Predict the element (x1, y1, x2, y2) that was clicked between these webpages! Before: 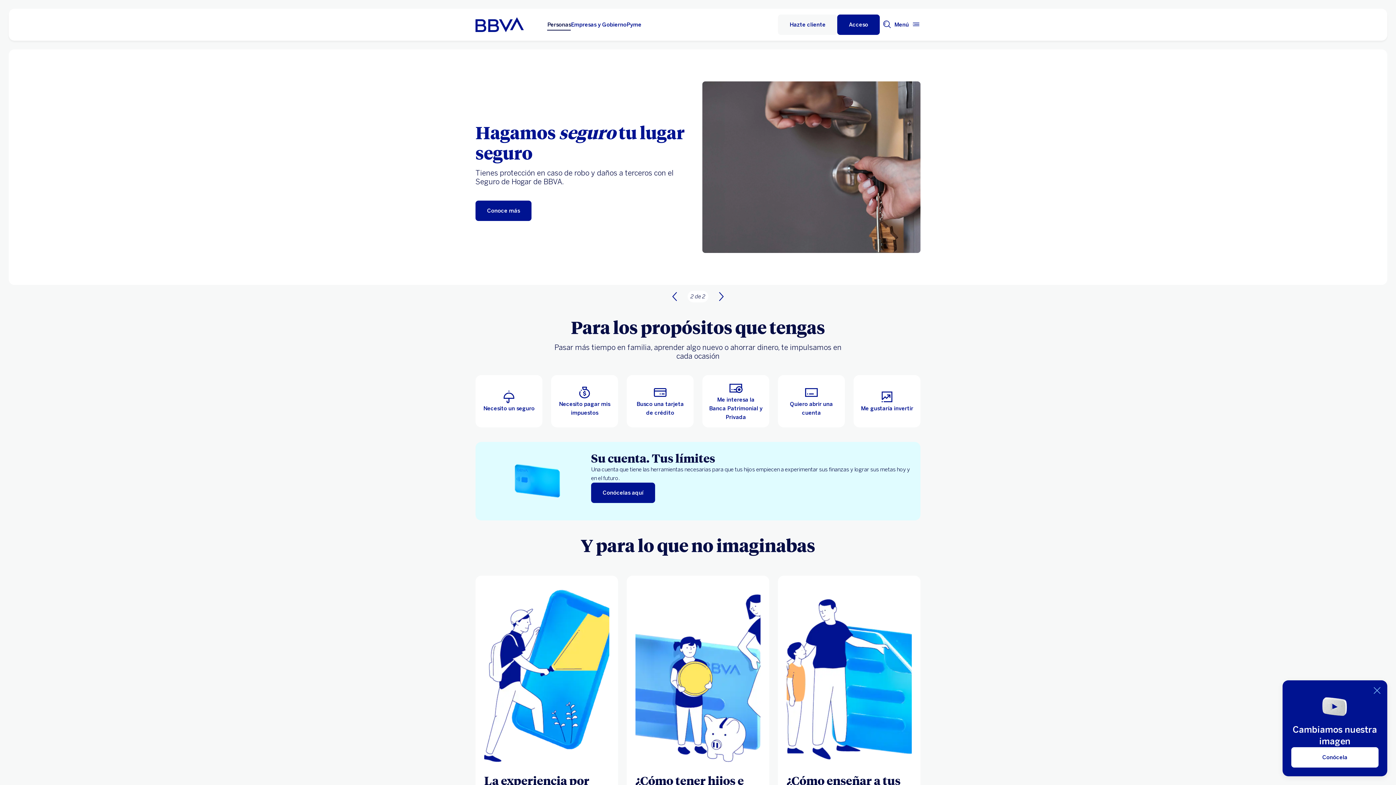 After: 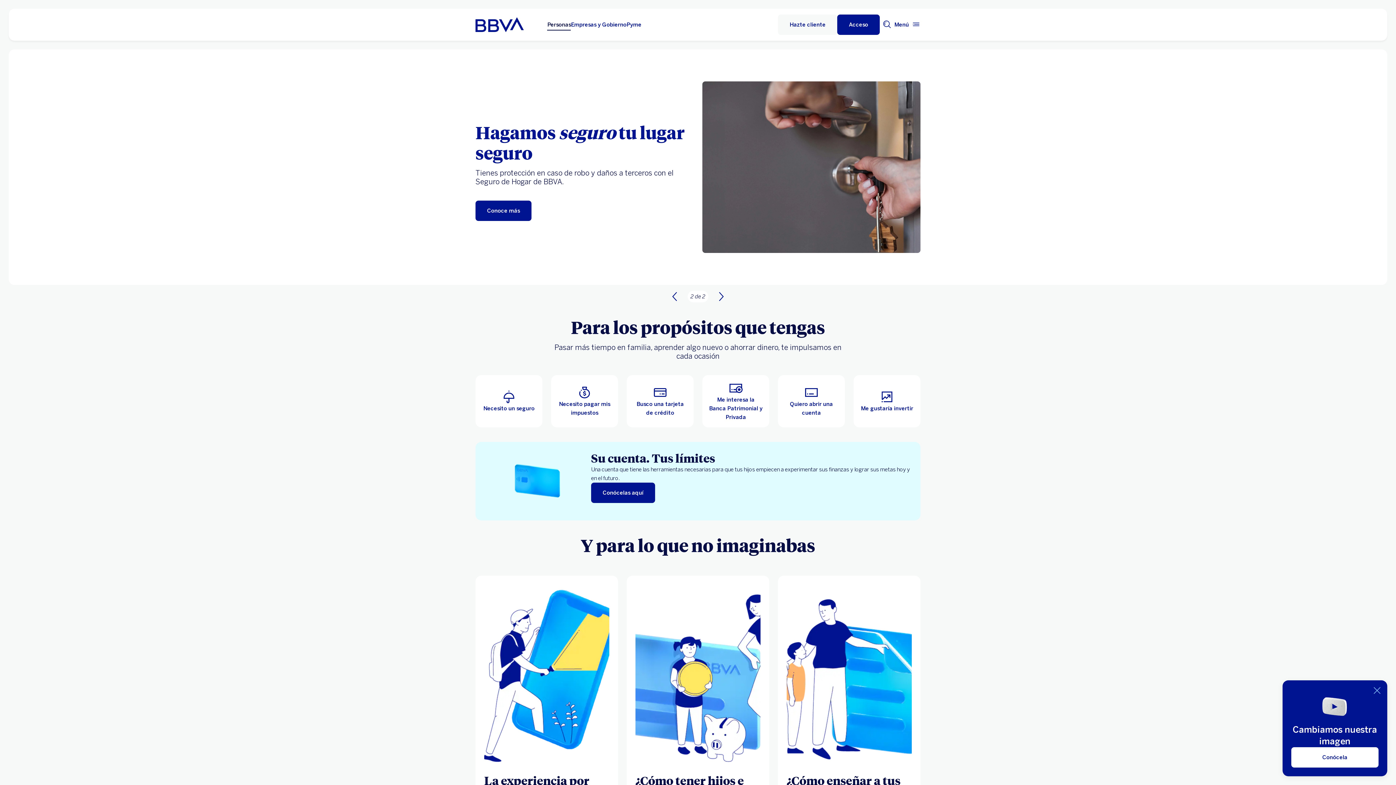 Action: bbox: (547, 20, 571, 29) label: Personas Opción seleccionada